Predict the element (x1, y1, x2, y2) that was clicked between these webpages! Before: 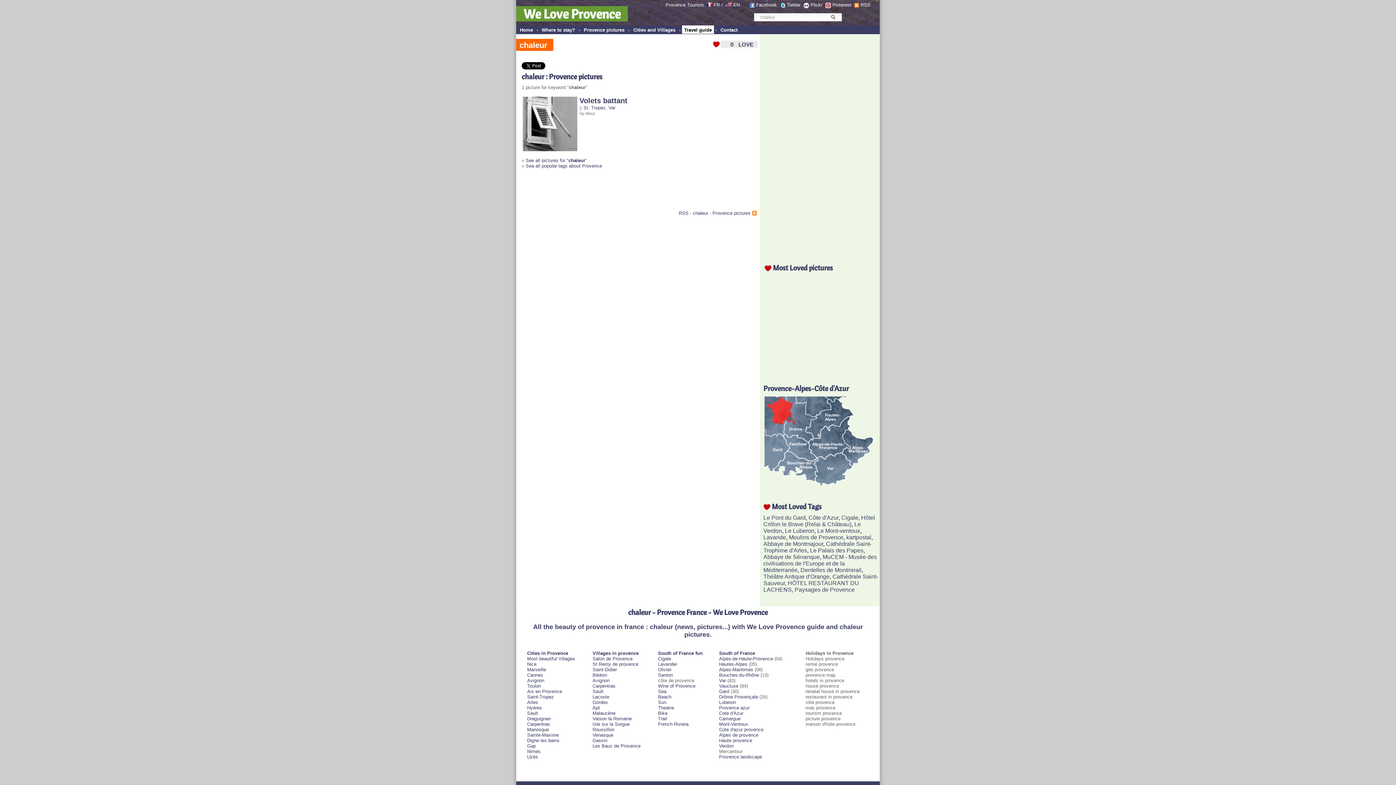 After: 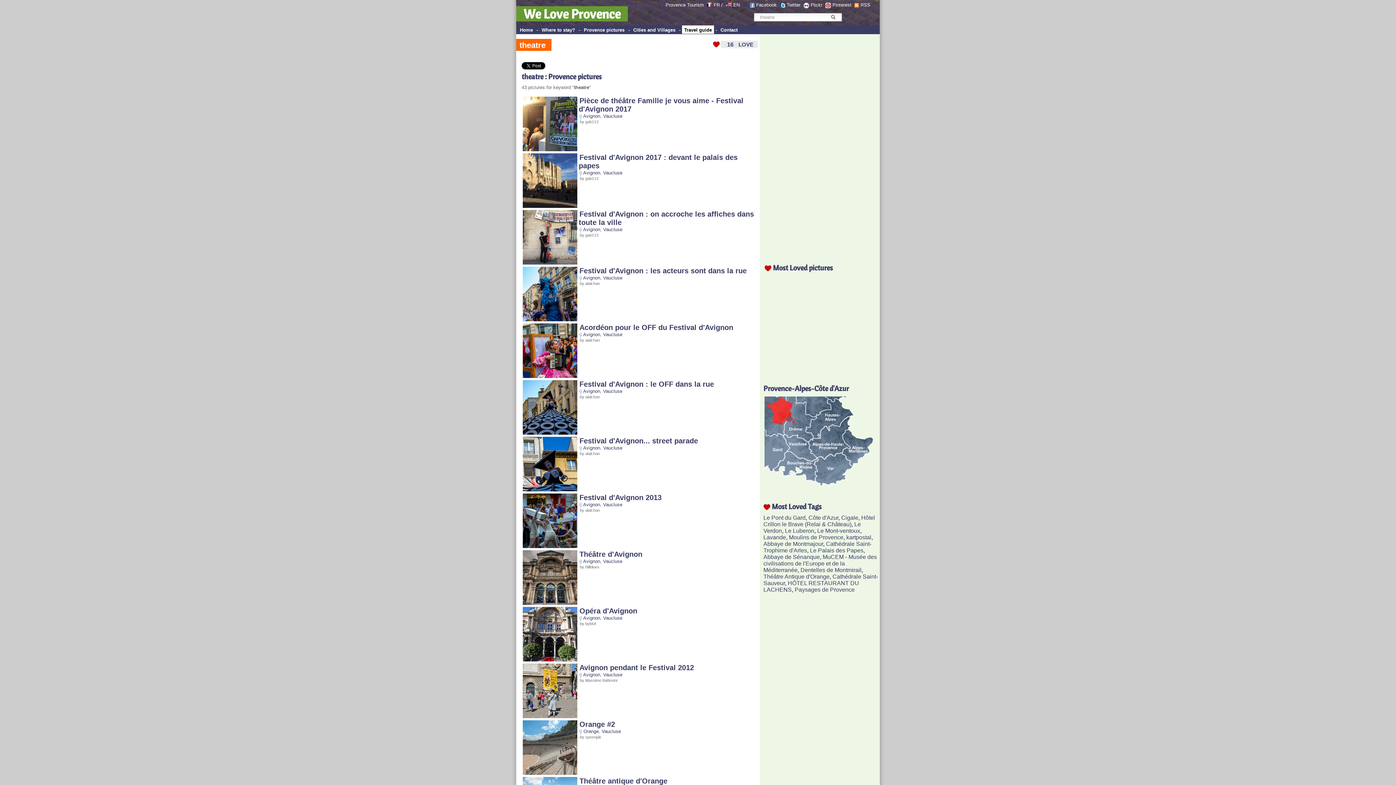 Action: label: Theatre bbox: (658, 705, 674, 710)